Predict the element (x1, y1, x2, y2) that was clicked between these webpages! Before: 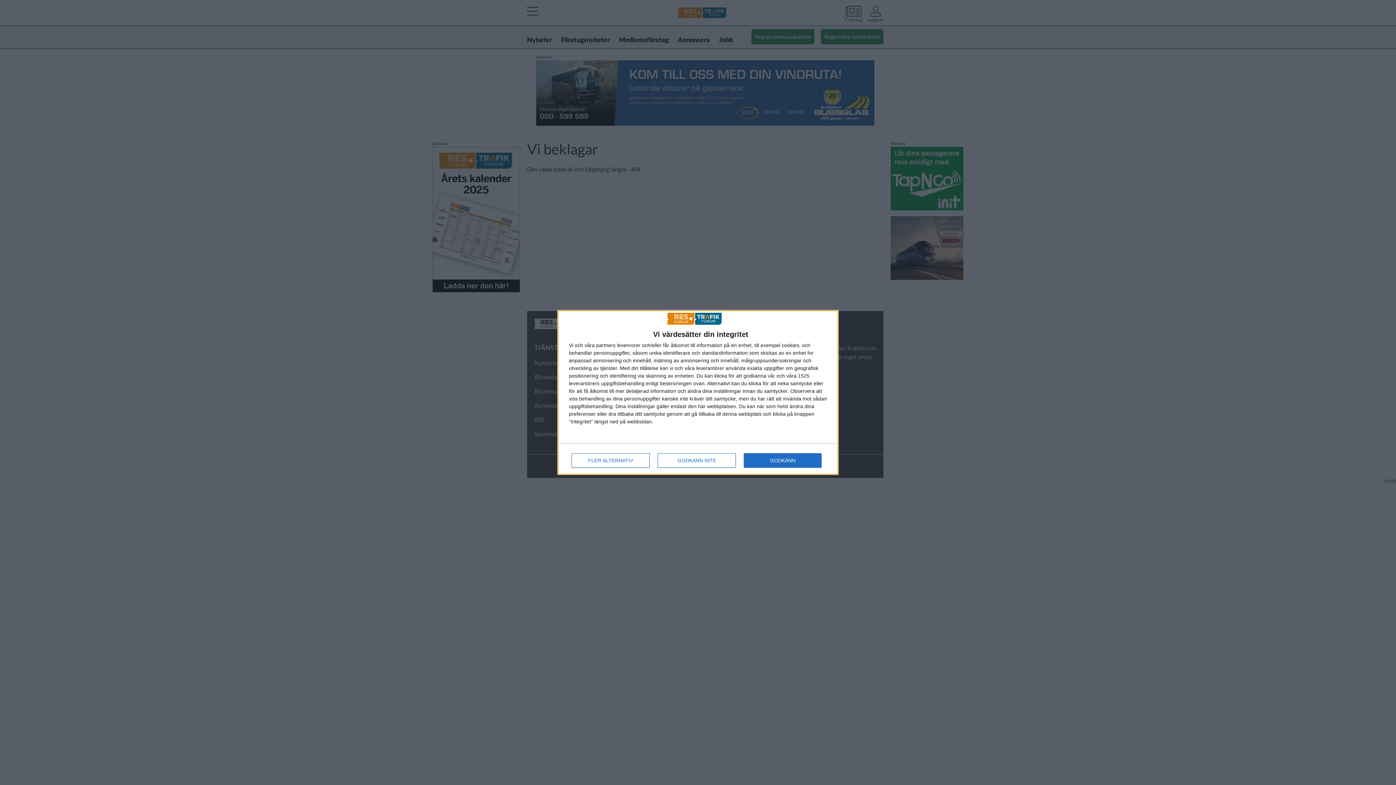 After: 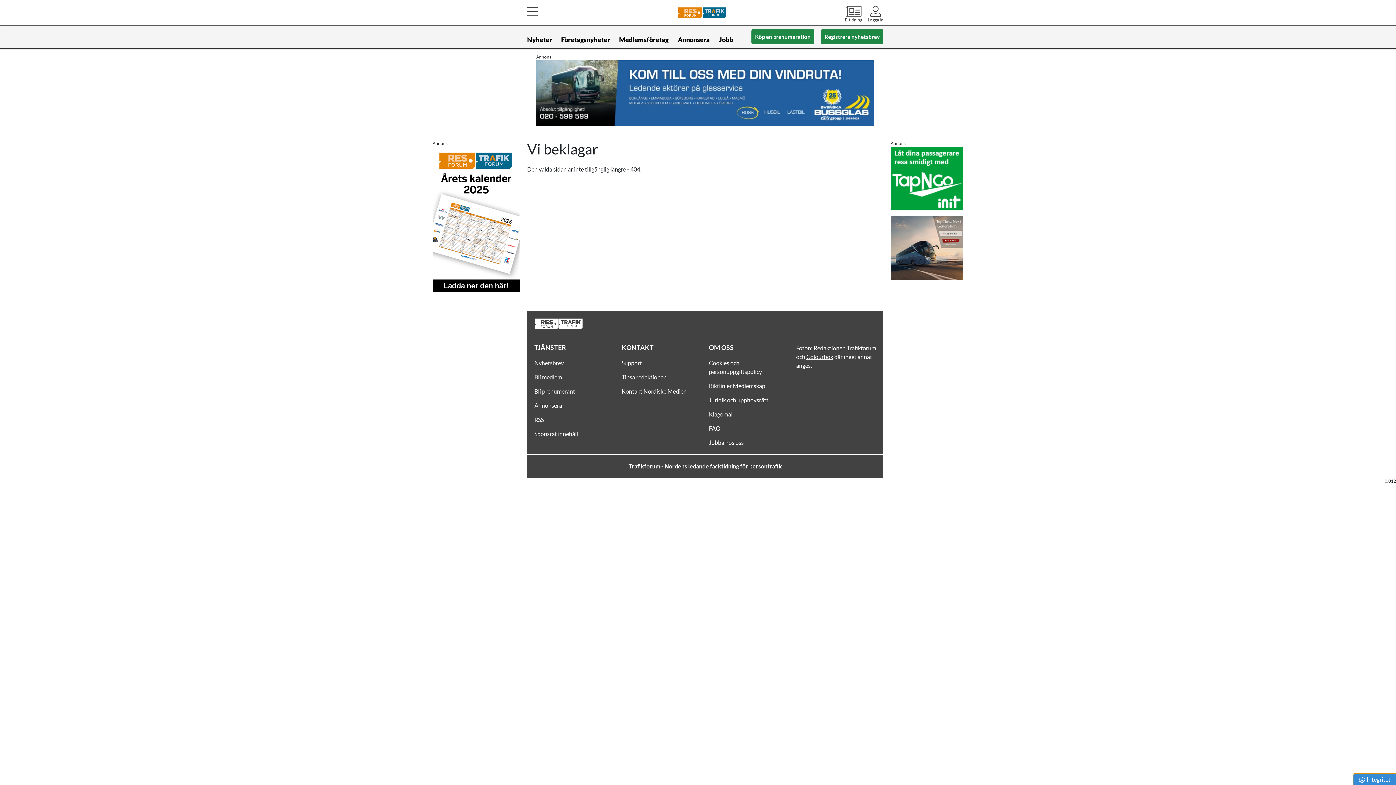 Action: label: GODKÄNN bbox: (744, 453, 821, 468)